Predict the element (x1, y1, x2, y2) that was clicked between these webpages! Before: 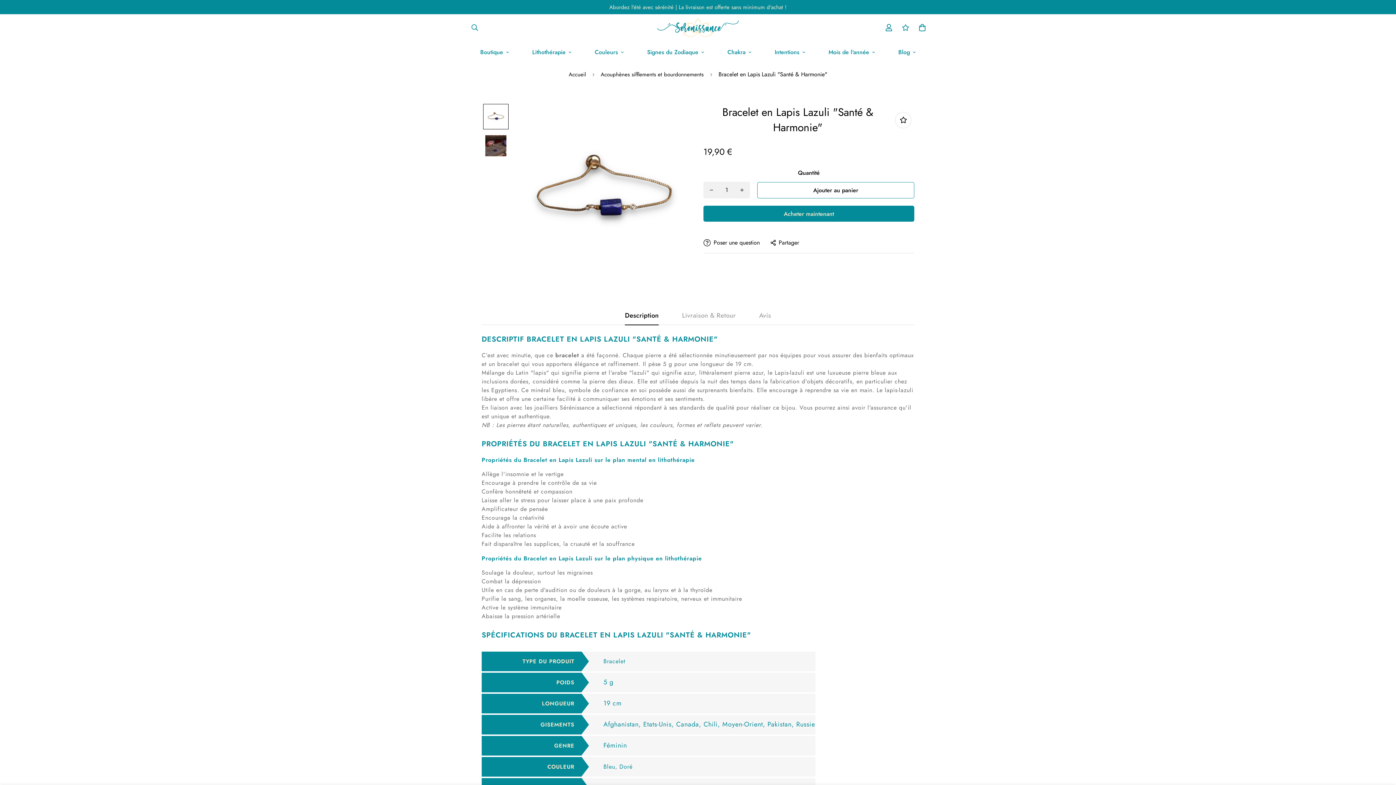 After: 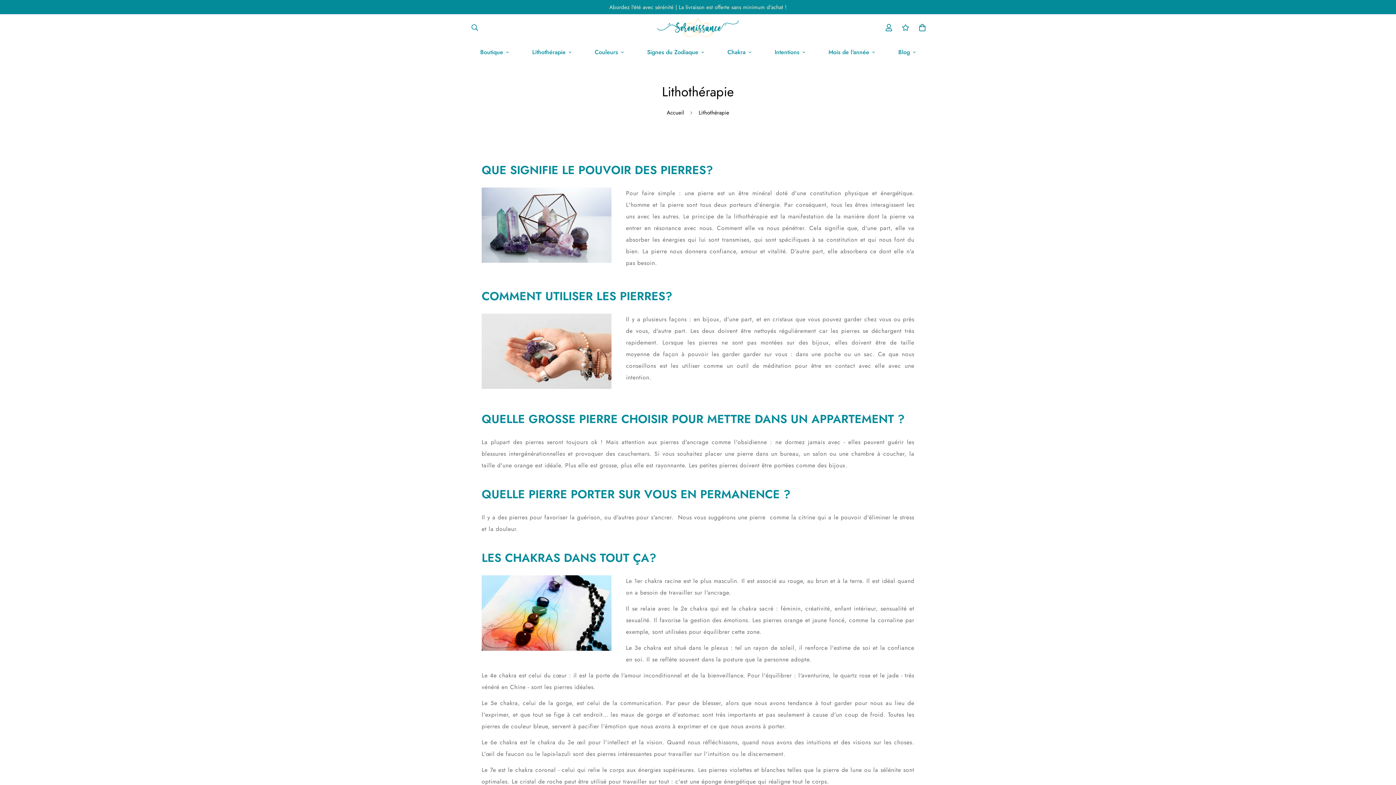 Action: bbox: (520, 40, 583, 63) label: Lithothérapie